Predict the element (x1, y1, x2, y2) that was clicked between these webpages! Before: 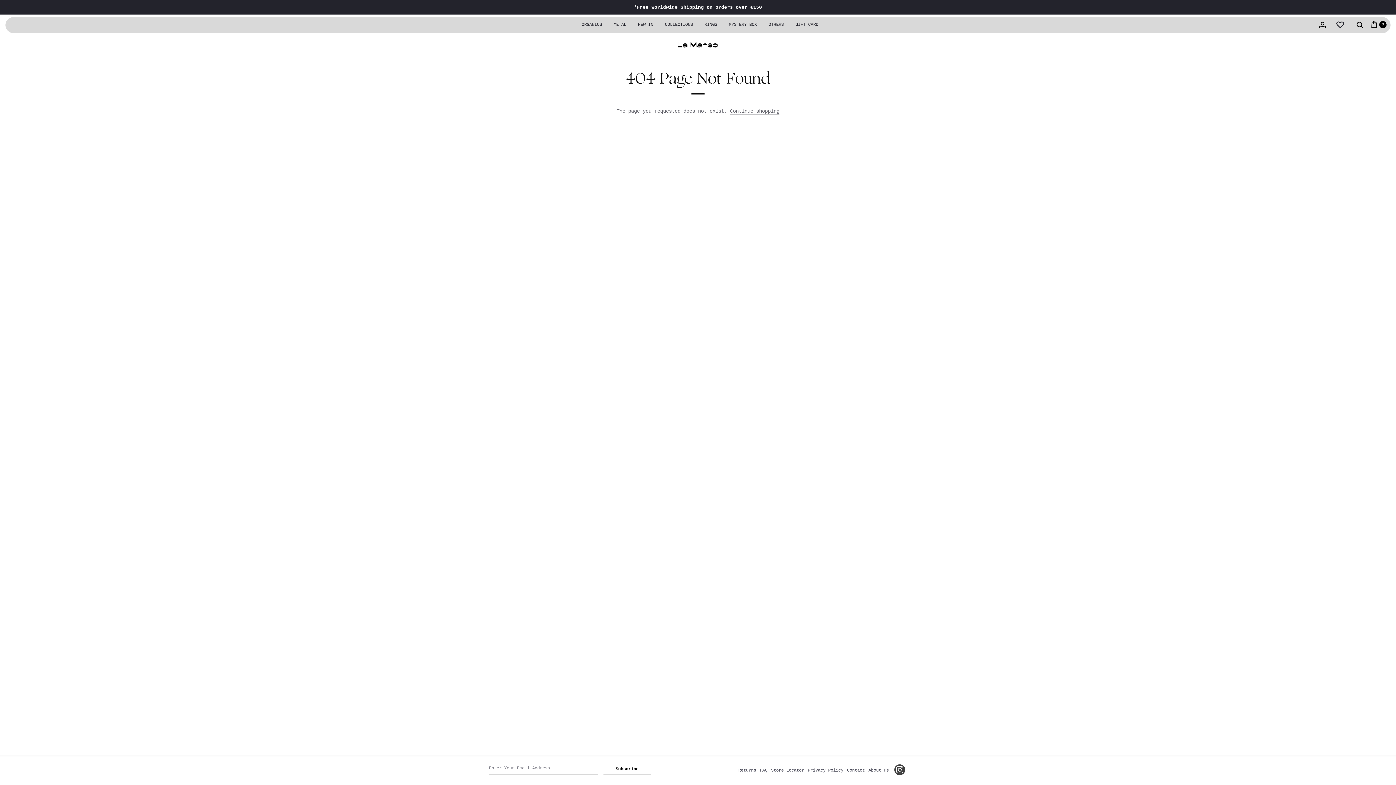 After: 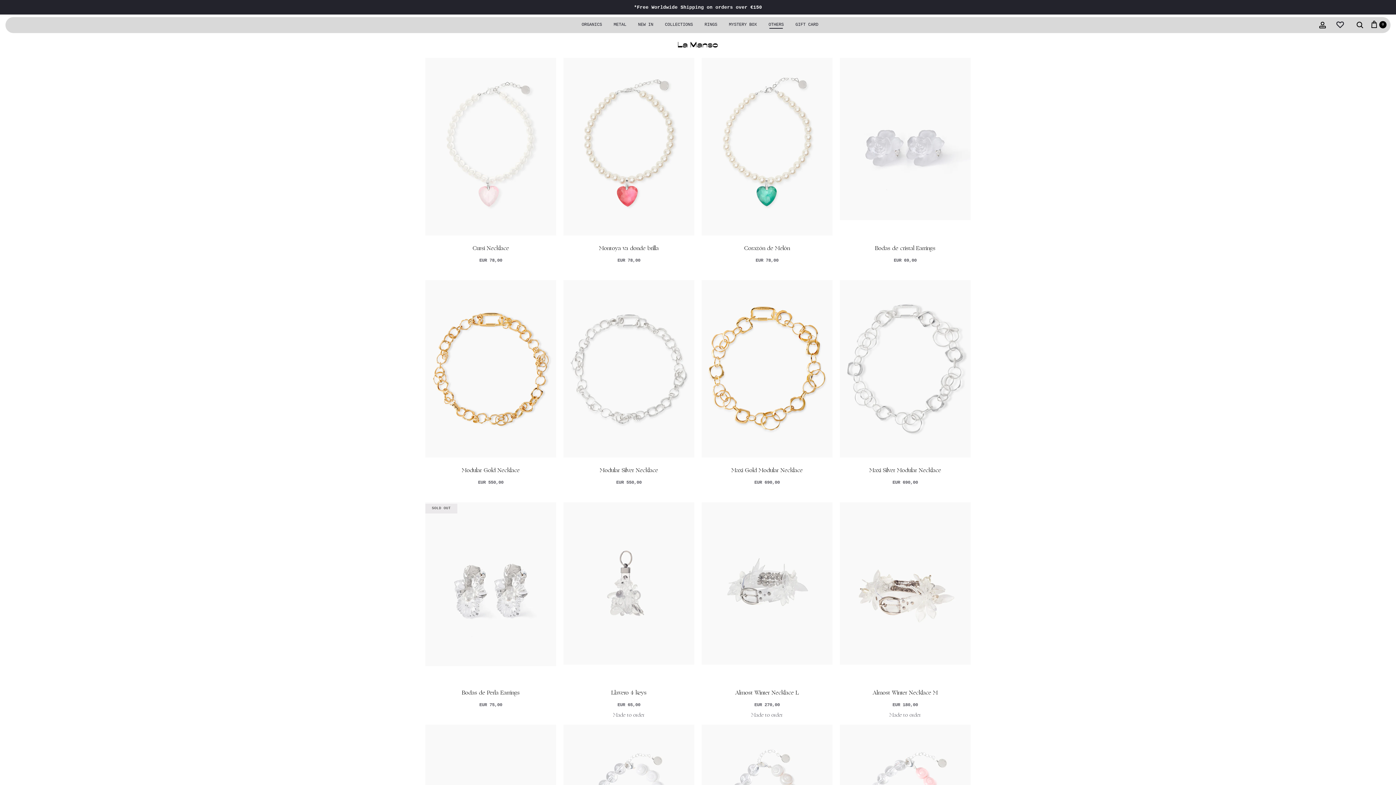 Action: label: OTHERS bbox: (764, 21, 788, 28)